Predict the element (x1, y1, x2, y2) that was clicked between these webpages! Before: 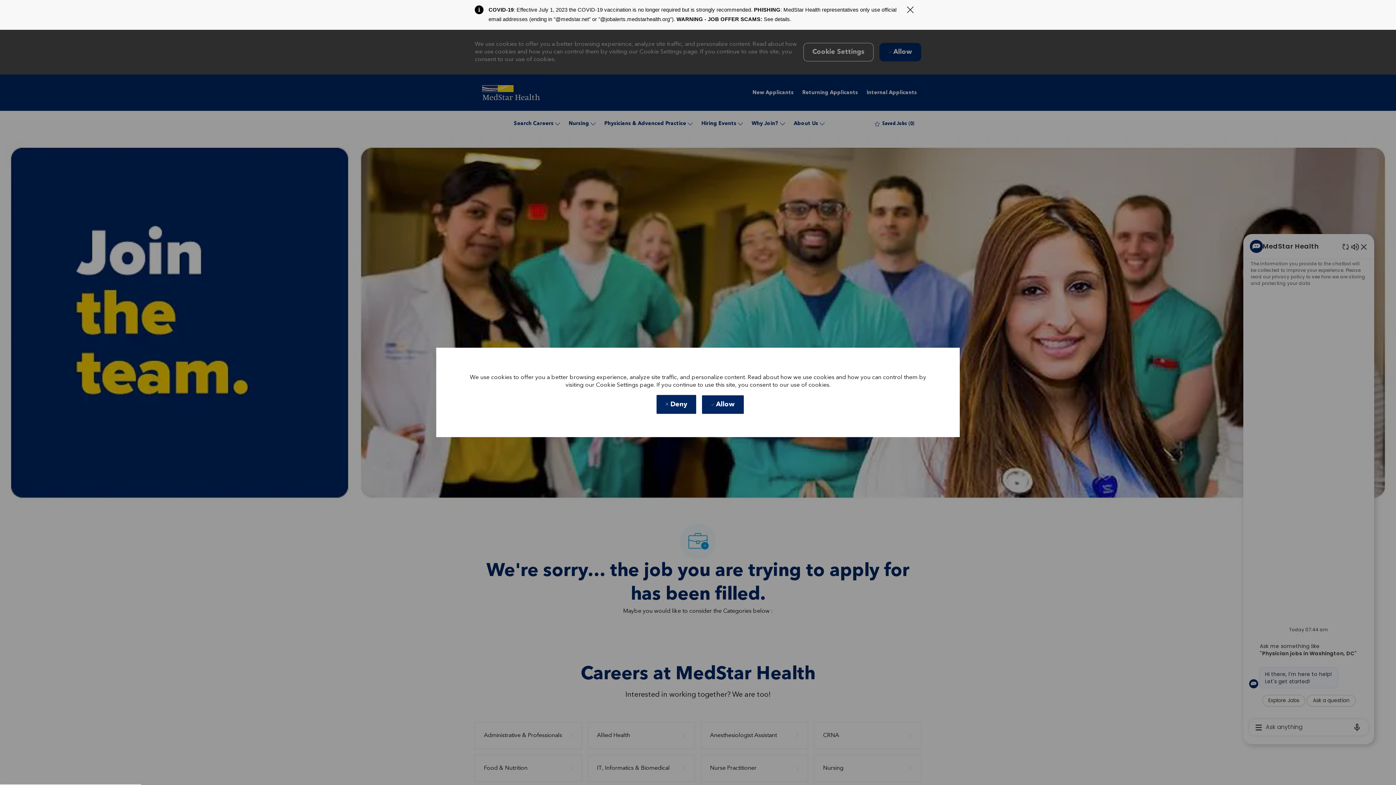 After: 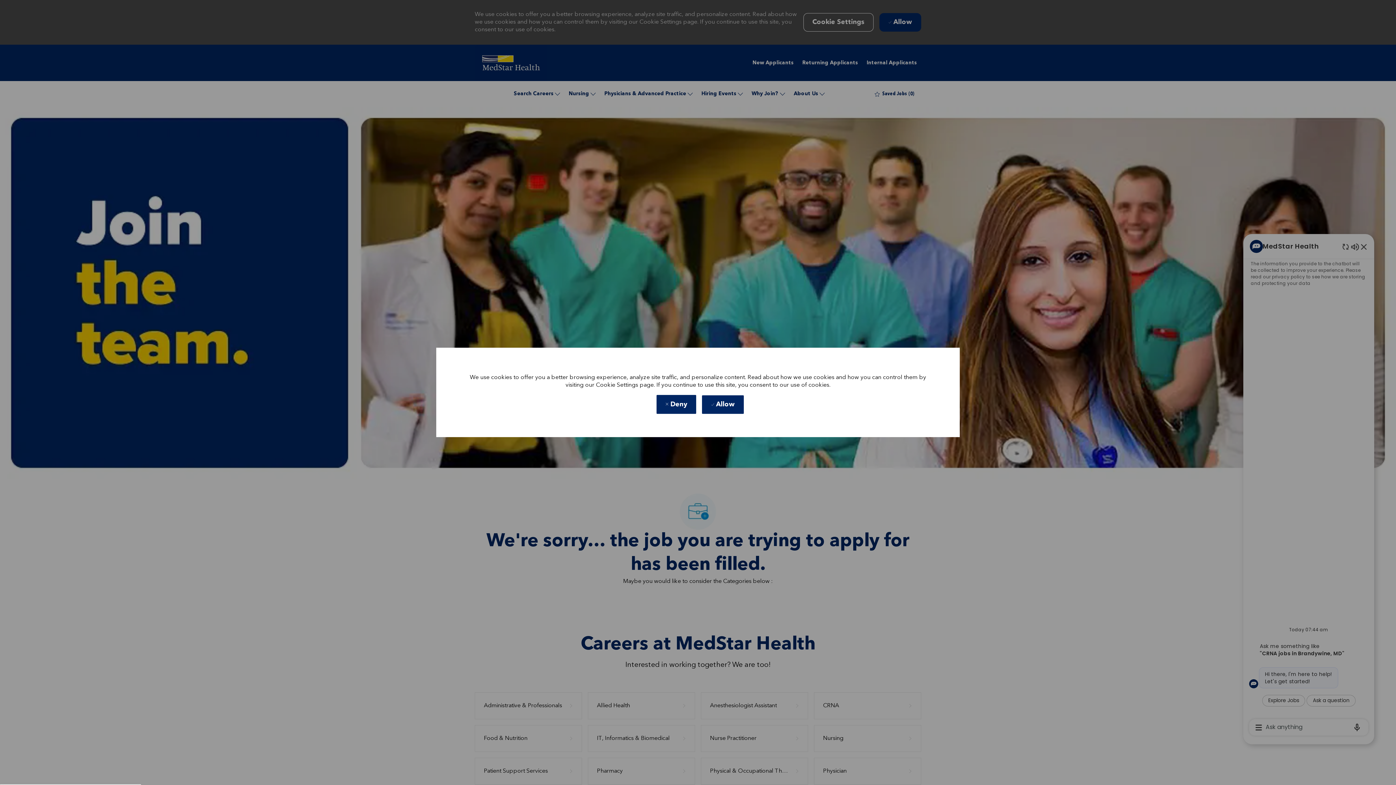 Action: bbox: (906, 6, 914, 13) label: Close Covid-19 banner